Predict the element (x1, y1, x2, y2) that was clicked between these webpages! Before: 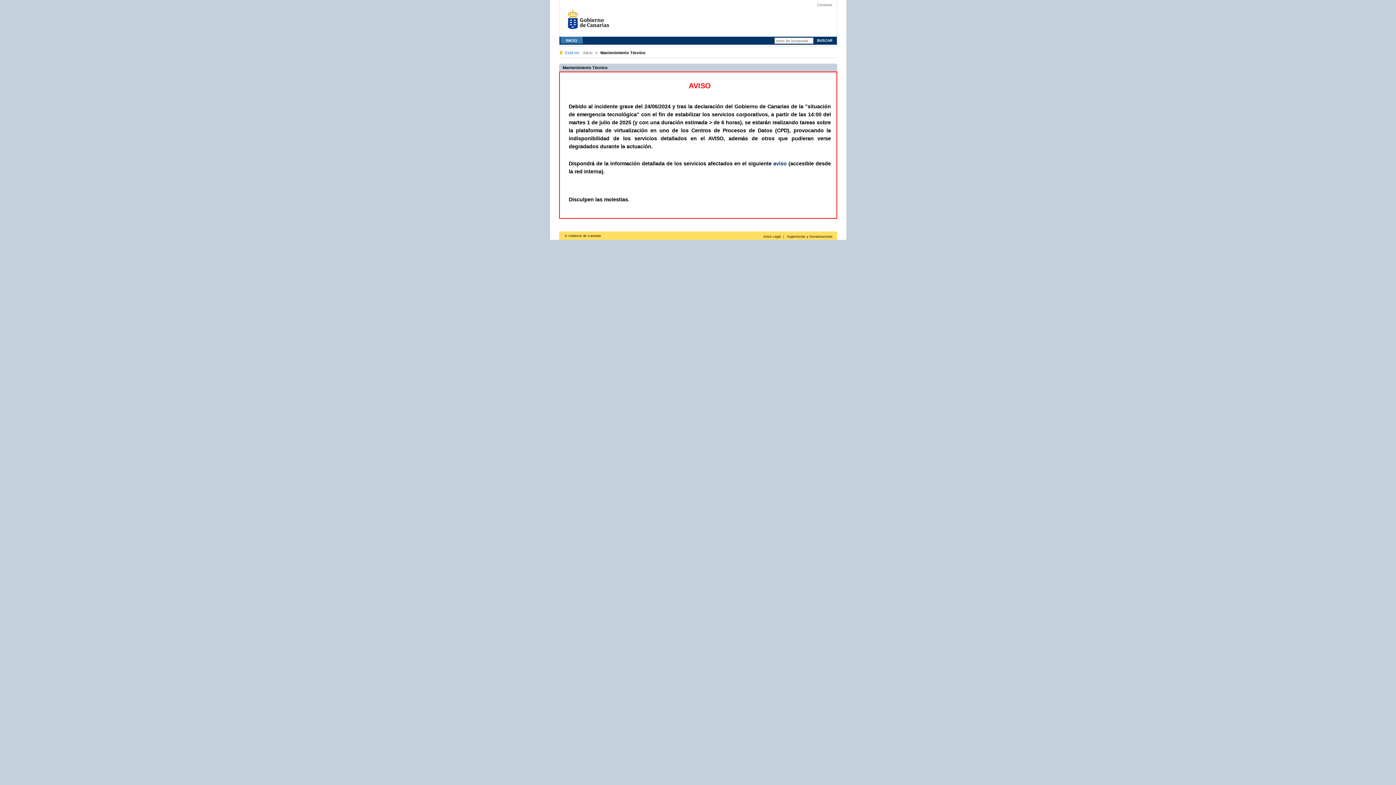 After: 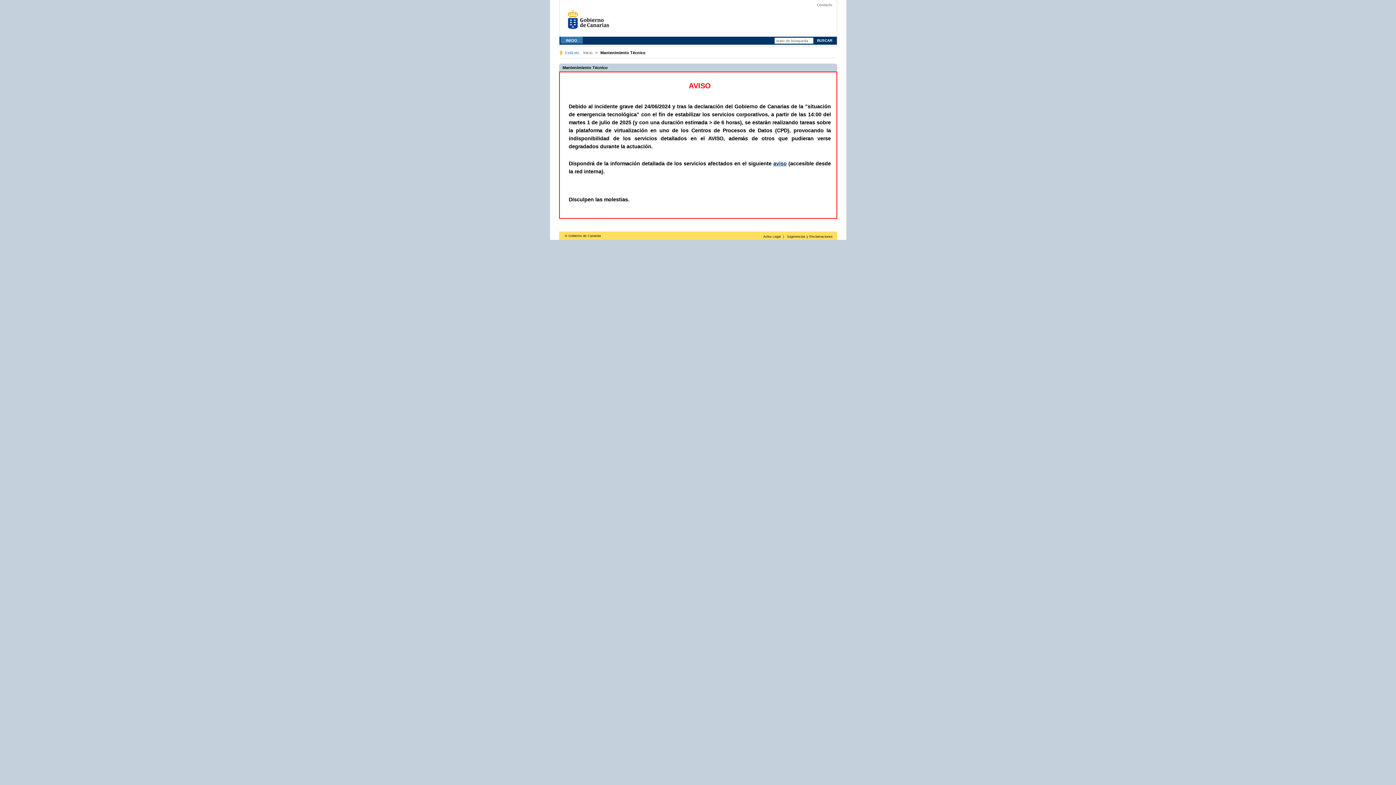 Action: bbox: (773, 160, 786, 166) label: aviso